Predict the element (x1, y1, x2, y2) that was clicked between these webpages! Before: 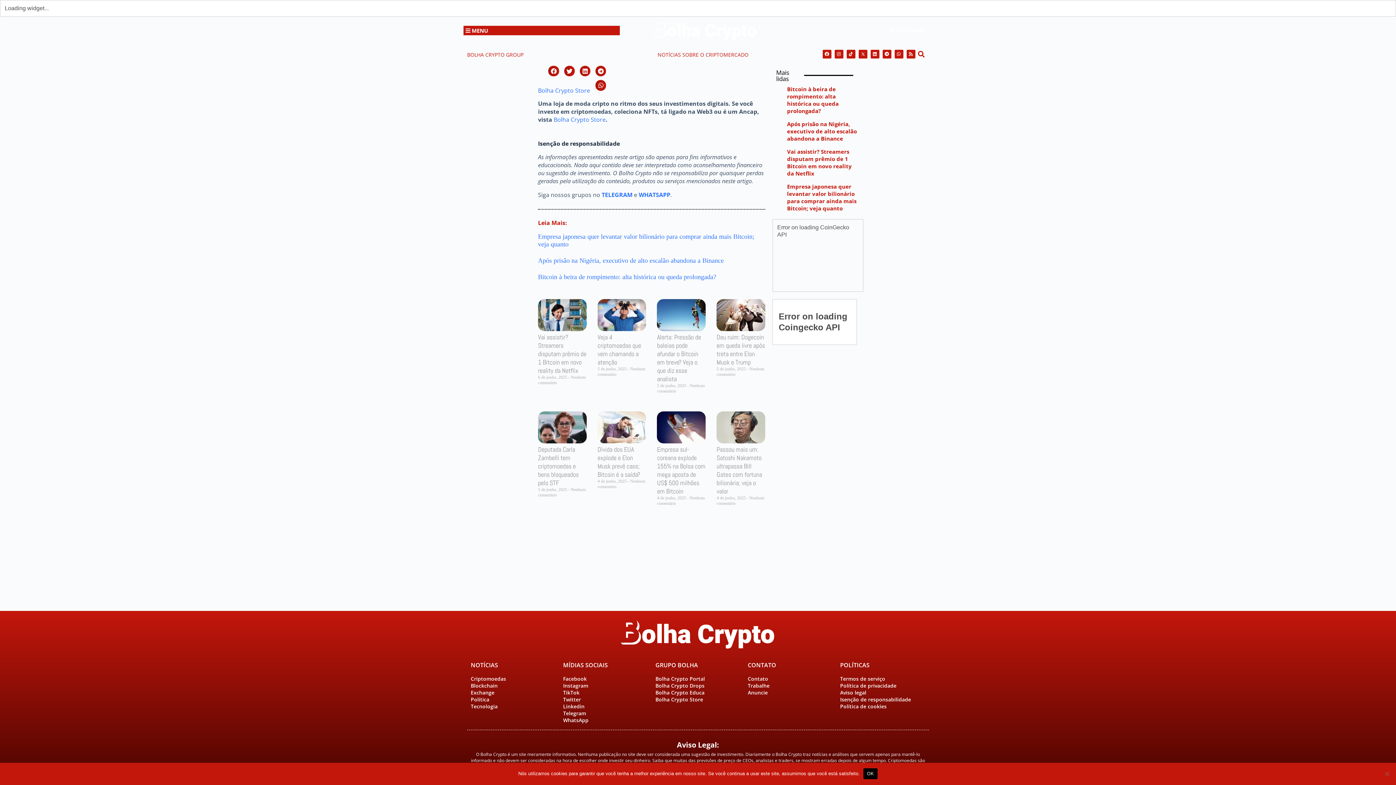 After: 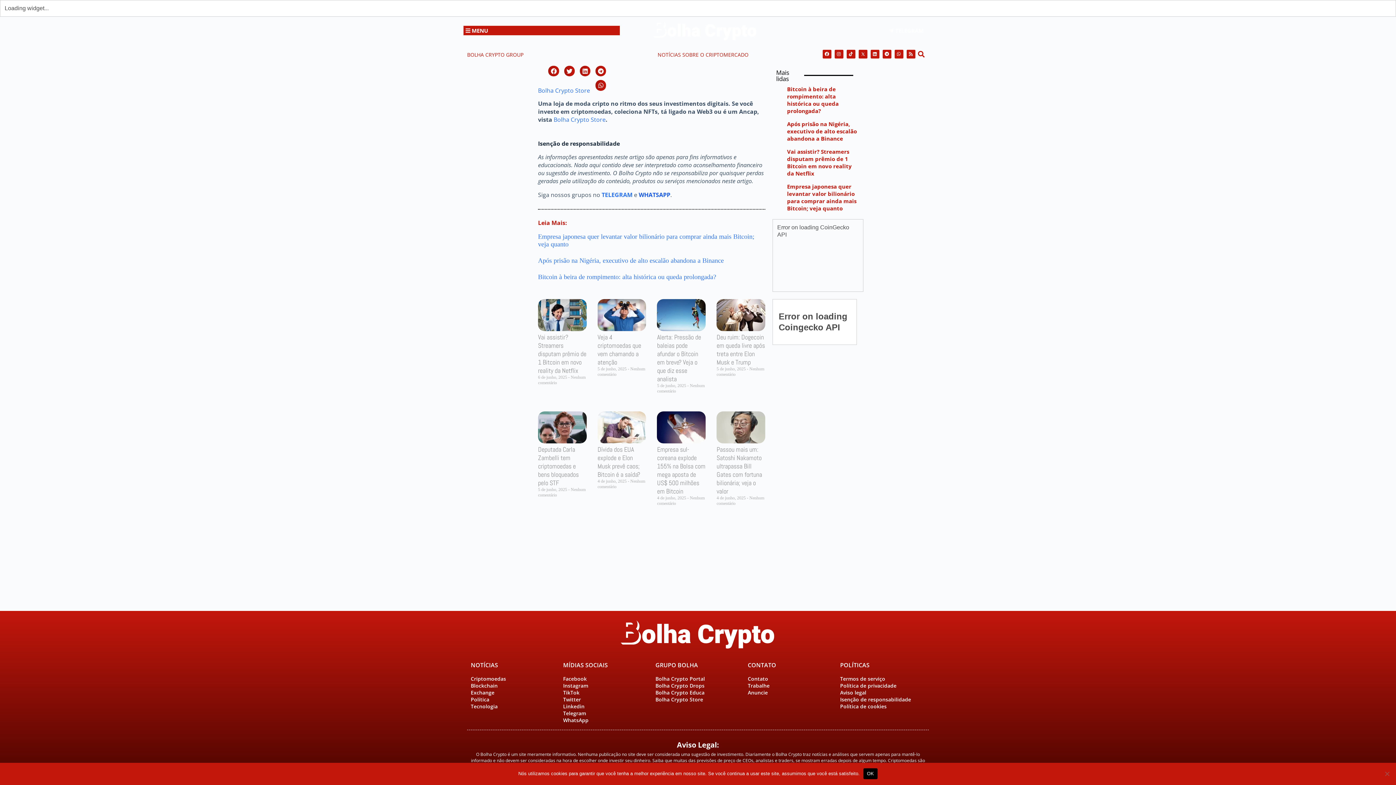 Action: label: WHATSAPP bbox: (638, 190, 670, 198)